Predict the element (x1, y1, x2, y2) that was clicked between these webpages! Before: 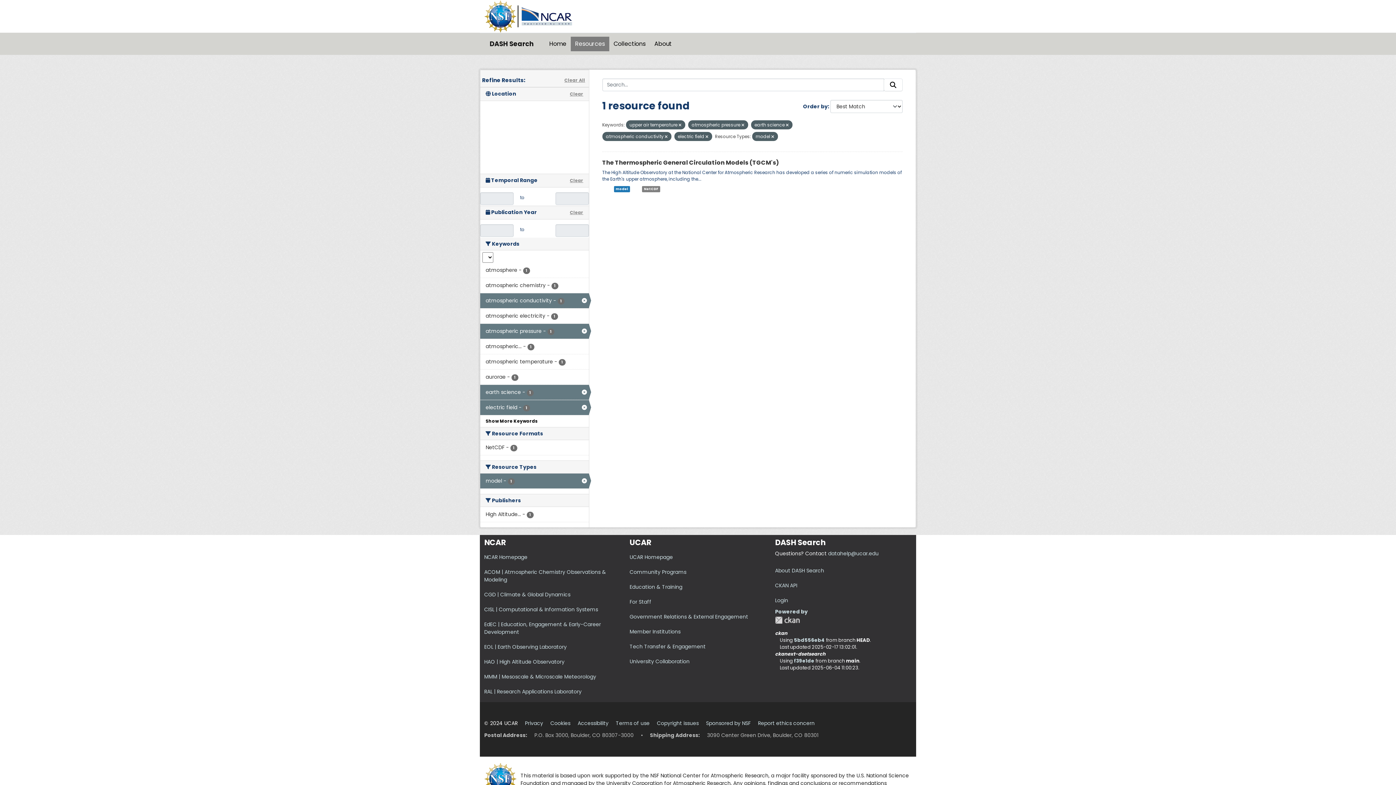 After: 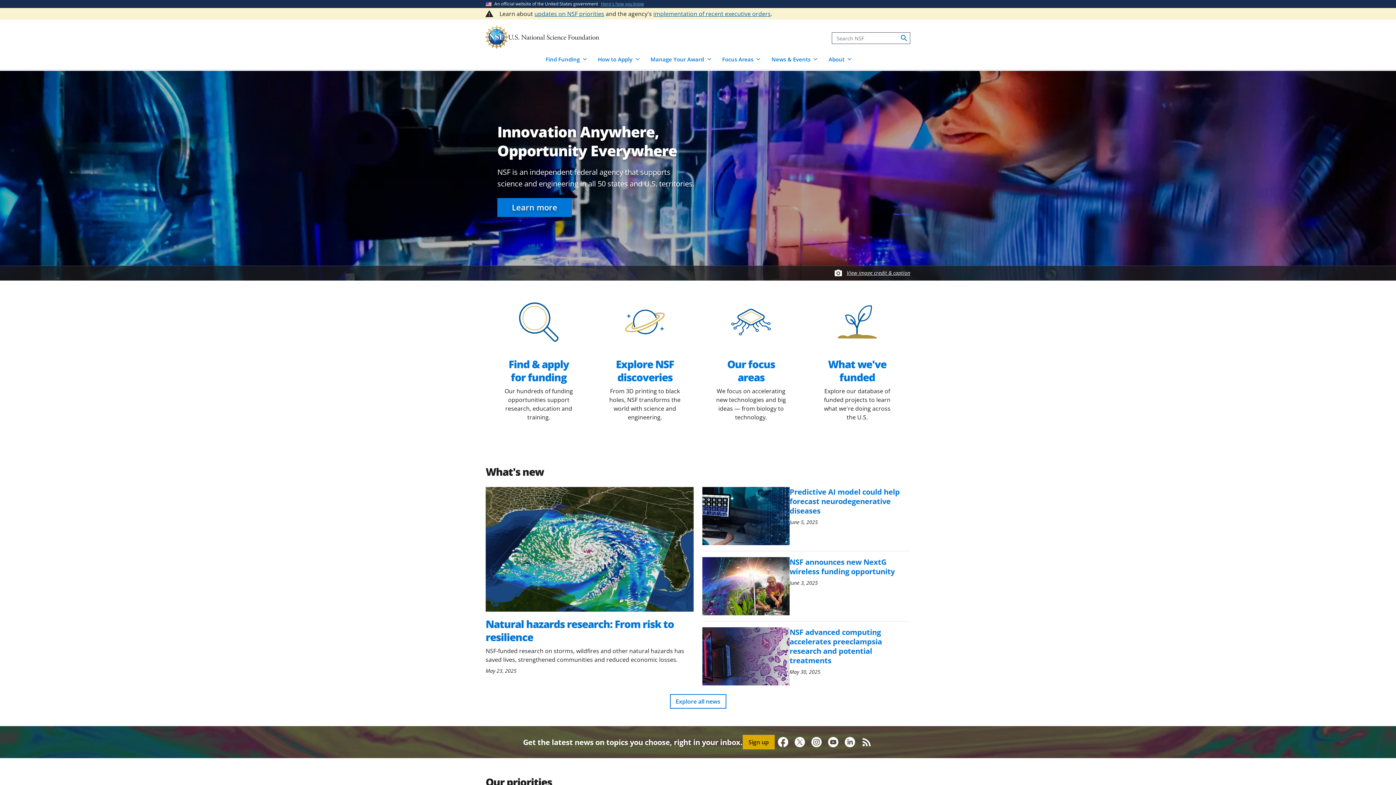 Action: bbox: (484, 12, 517, 19) label:  